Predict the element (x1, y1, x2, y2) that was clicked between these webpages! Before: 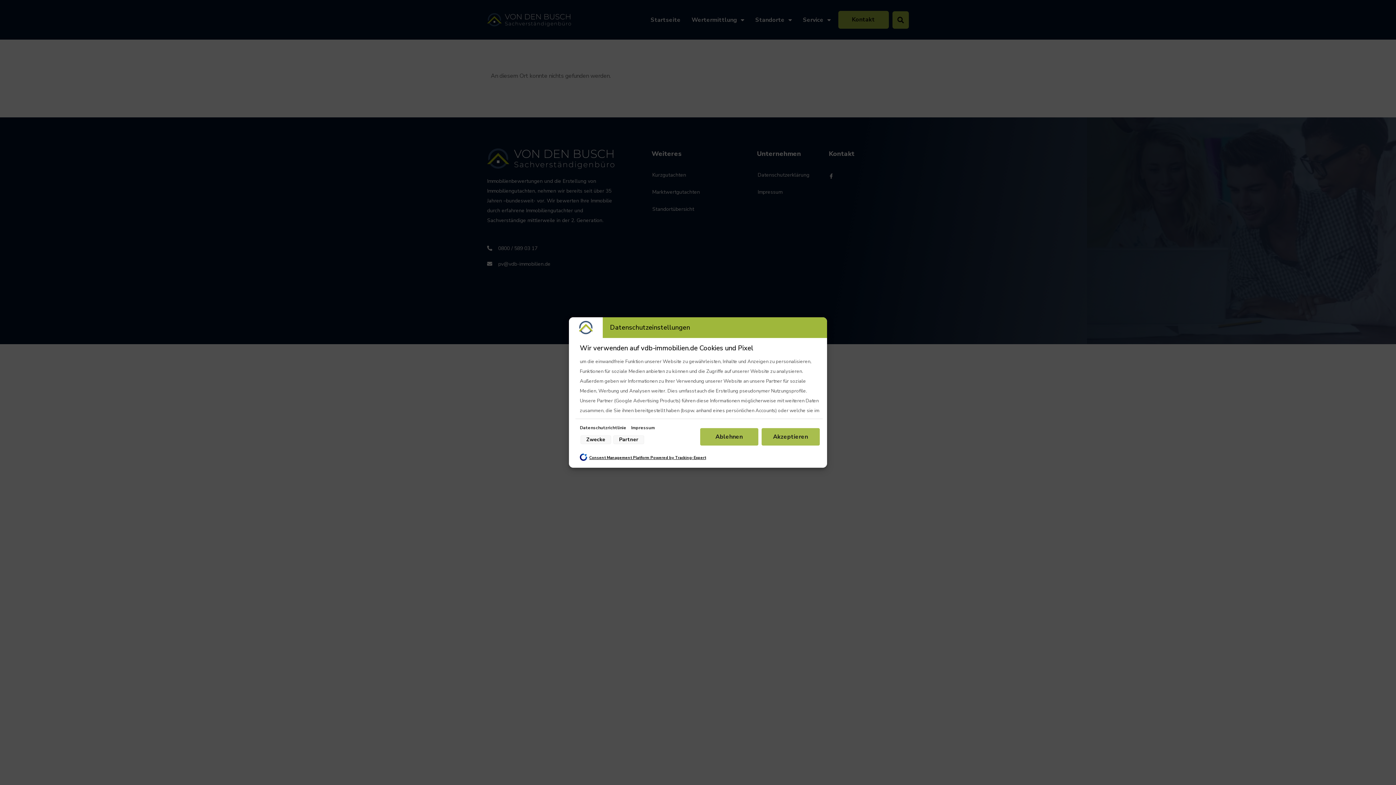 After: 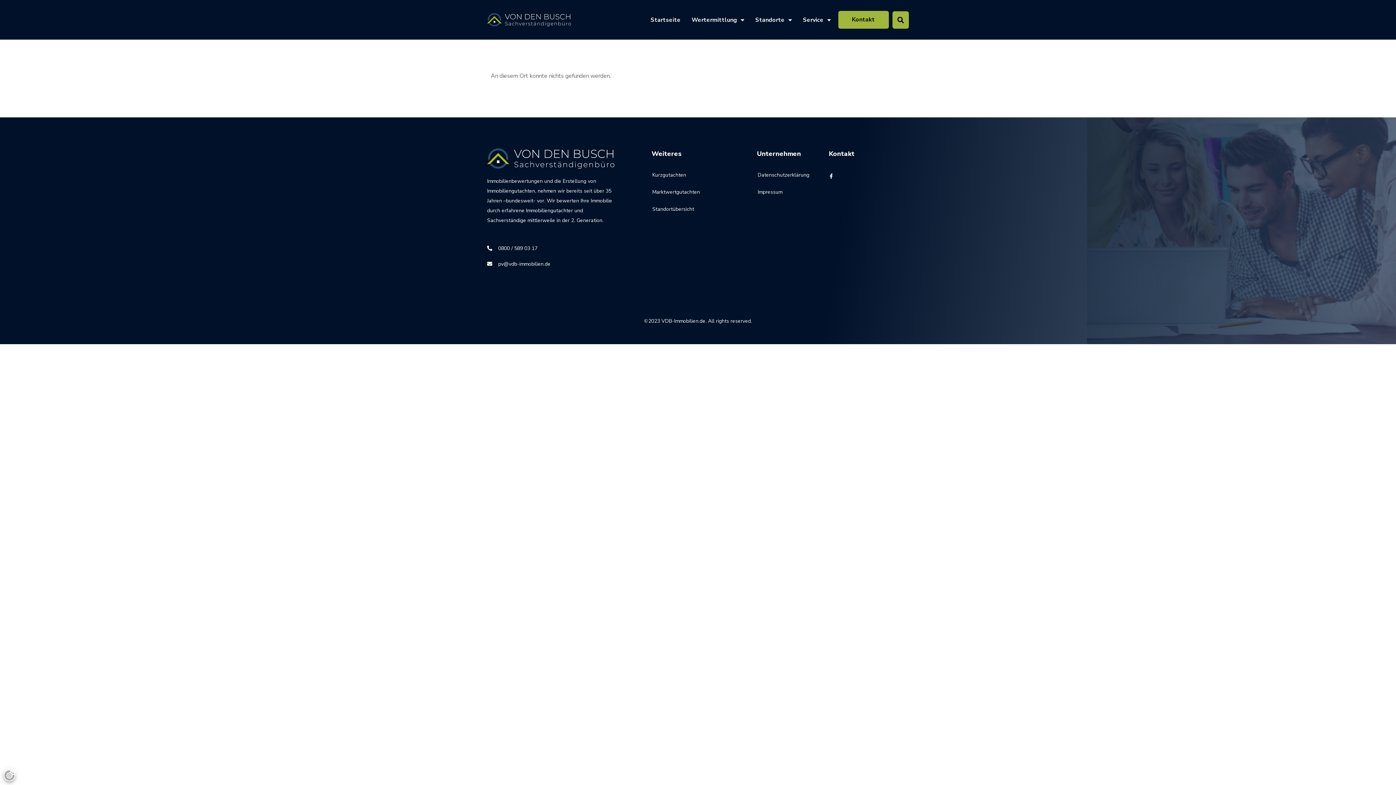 Action: label: Ablehnen bbox: (700, 428, 758, 445)